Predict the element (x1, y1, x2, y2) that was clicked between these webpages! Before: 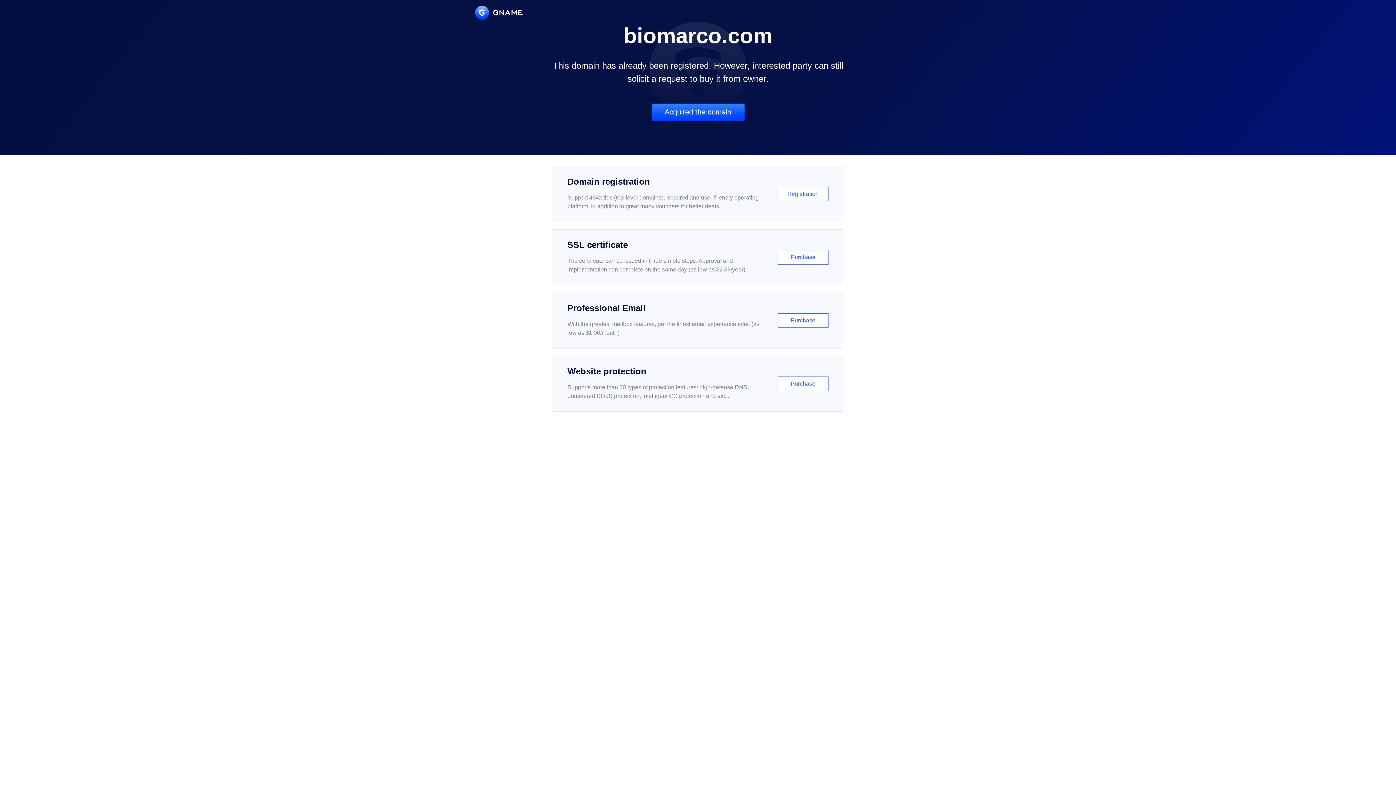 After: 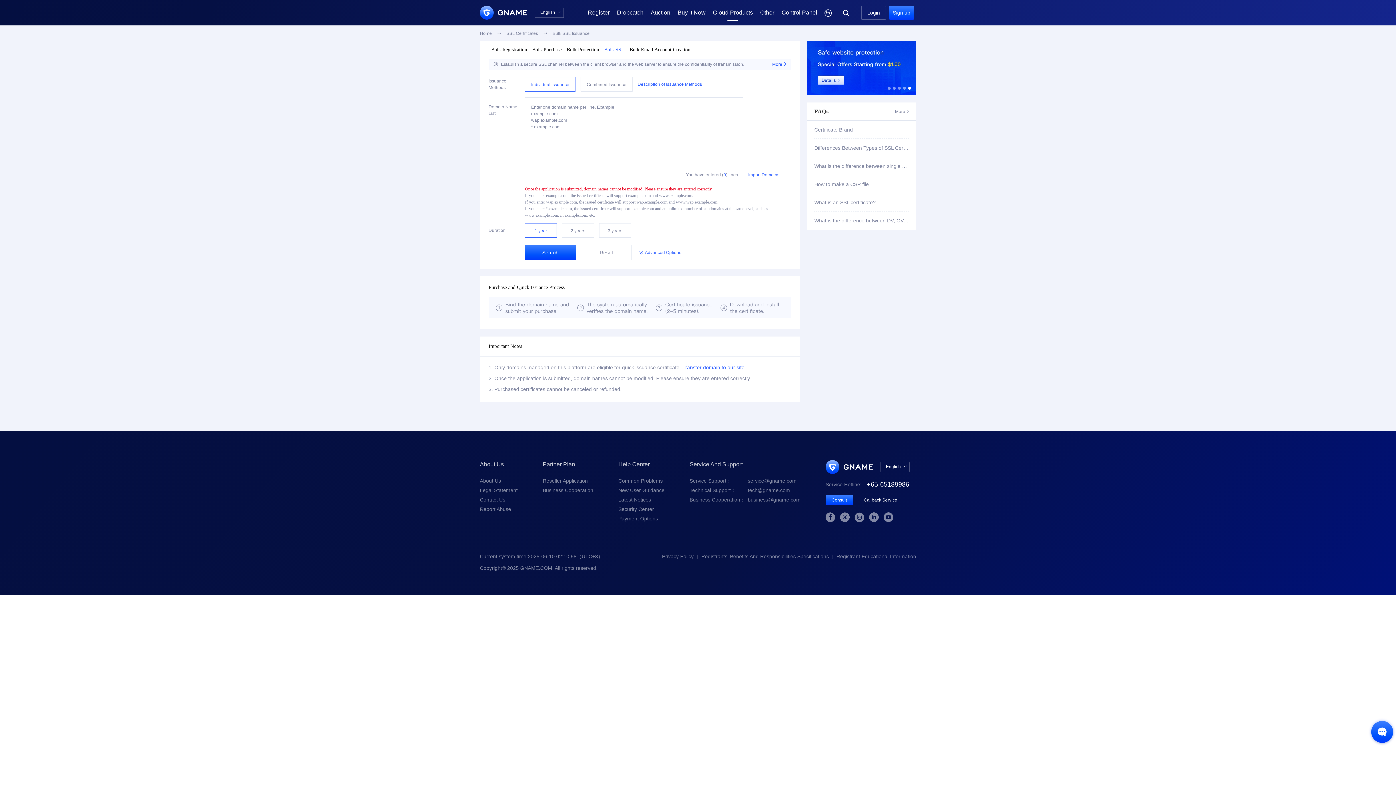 Action: bbox: (552, 229, 843, 285) label: SSL certificate

The certificate can be issued in three simple steps. Approval and implementation can complete on the same day (as low as $2.88/year)

Purchase